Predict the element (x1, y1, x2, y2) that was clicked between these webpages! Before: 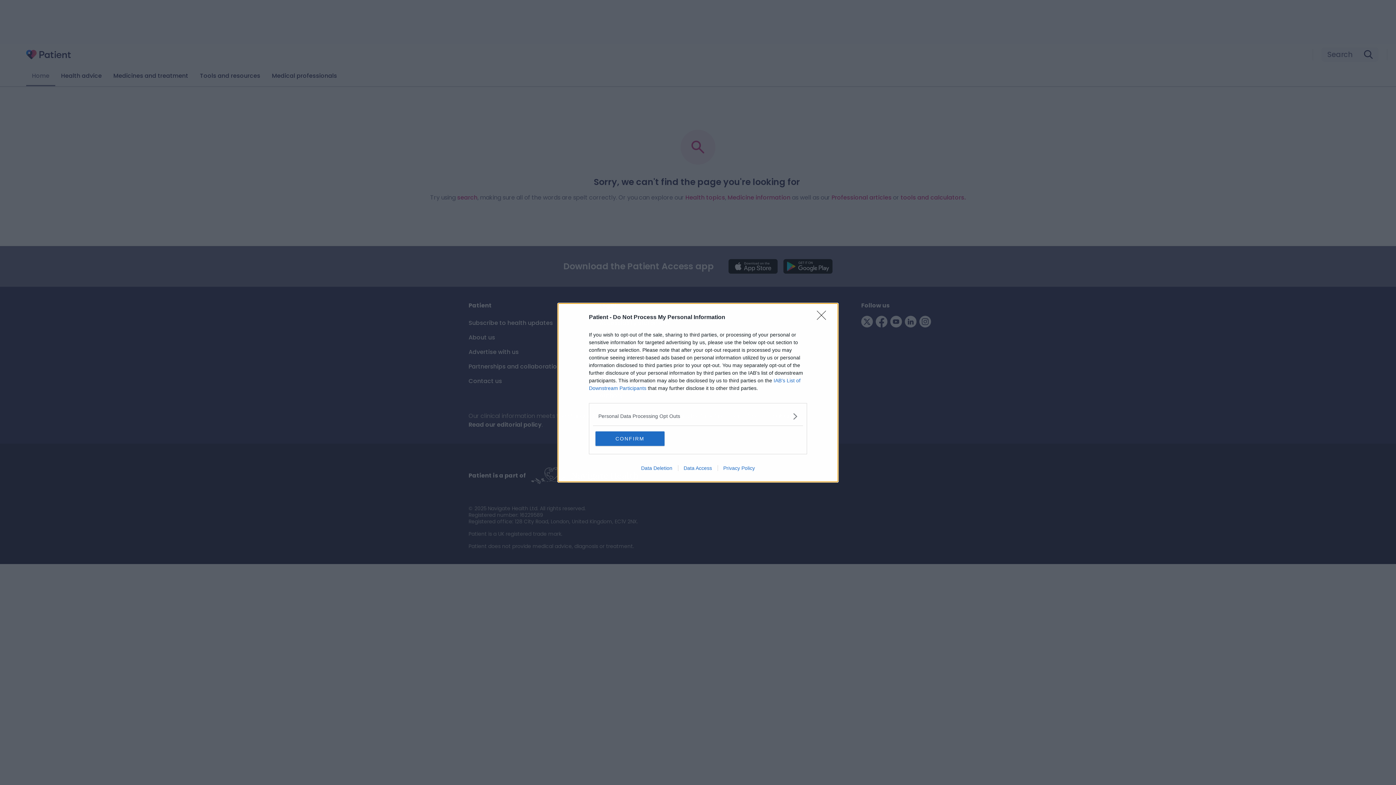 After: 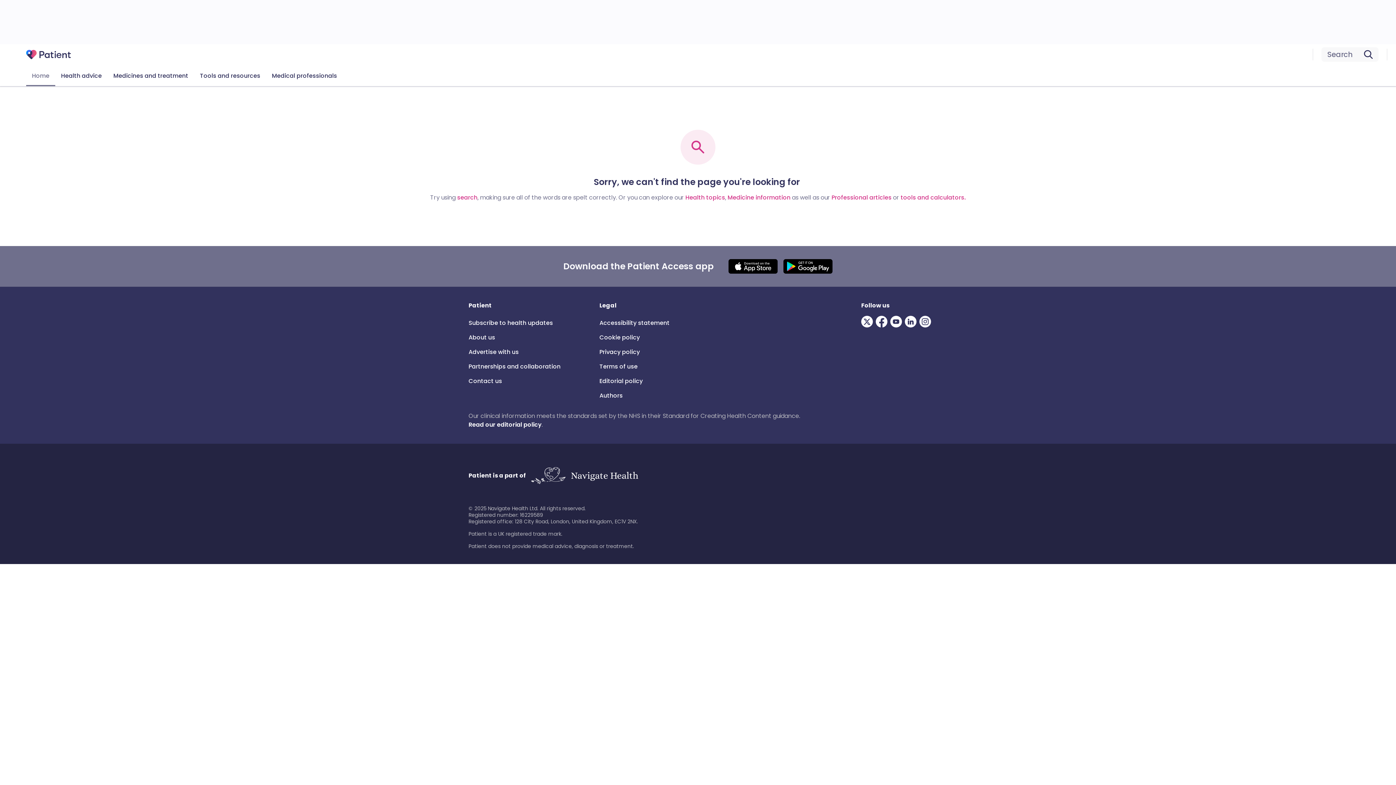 Action: label: CONFIRM bbox: (595, 431, 664, 446)